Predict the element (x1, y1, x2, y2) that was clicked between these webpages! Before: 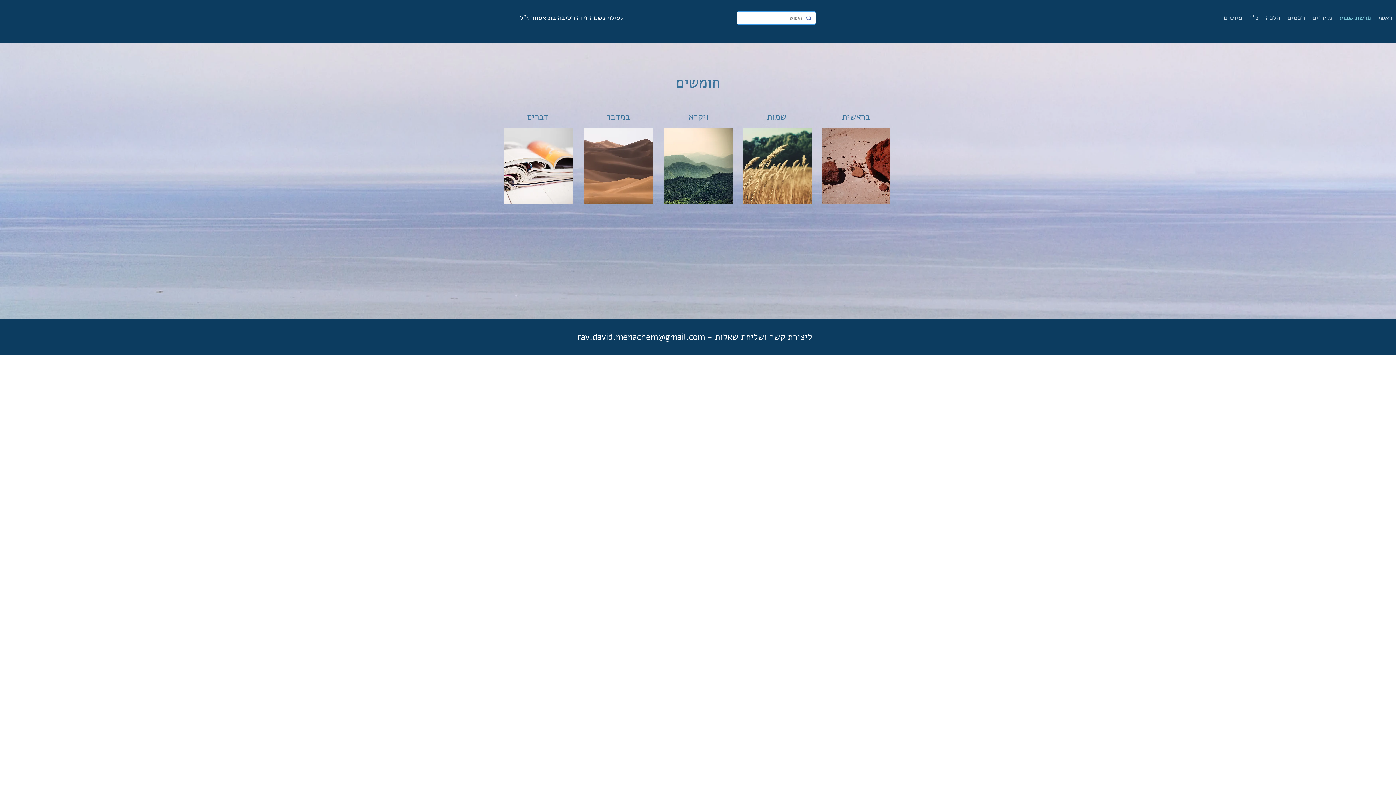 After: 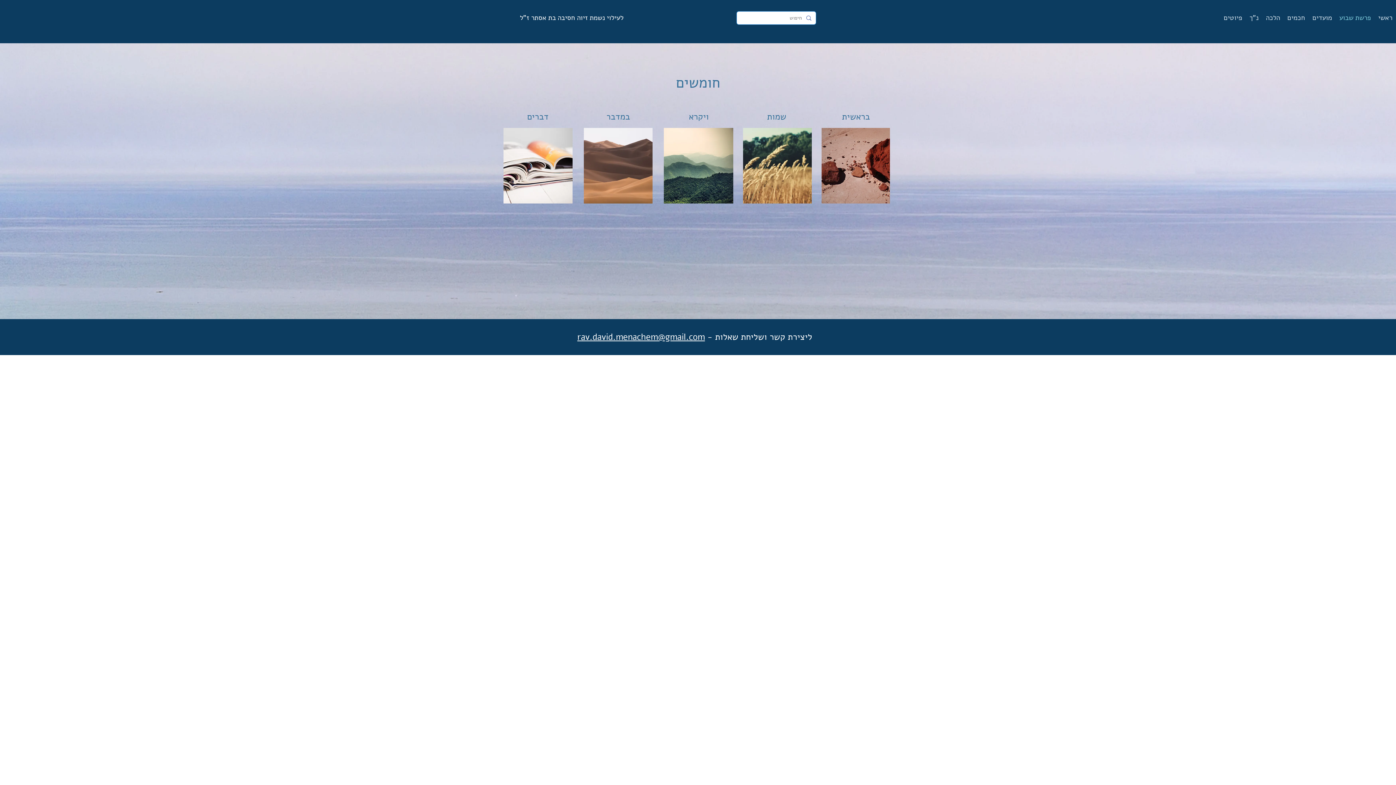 Action: bbox: (1336, 13, 1374, 21) label: פרשת שבוע